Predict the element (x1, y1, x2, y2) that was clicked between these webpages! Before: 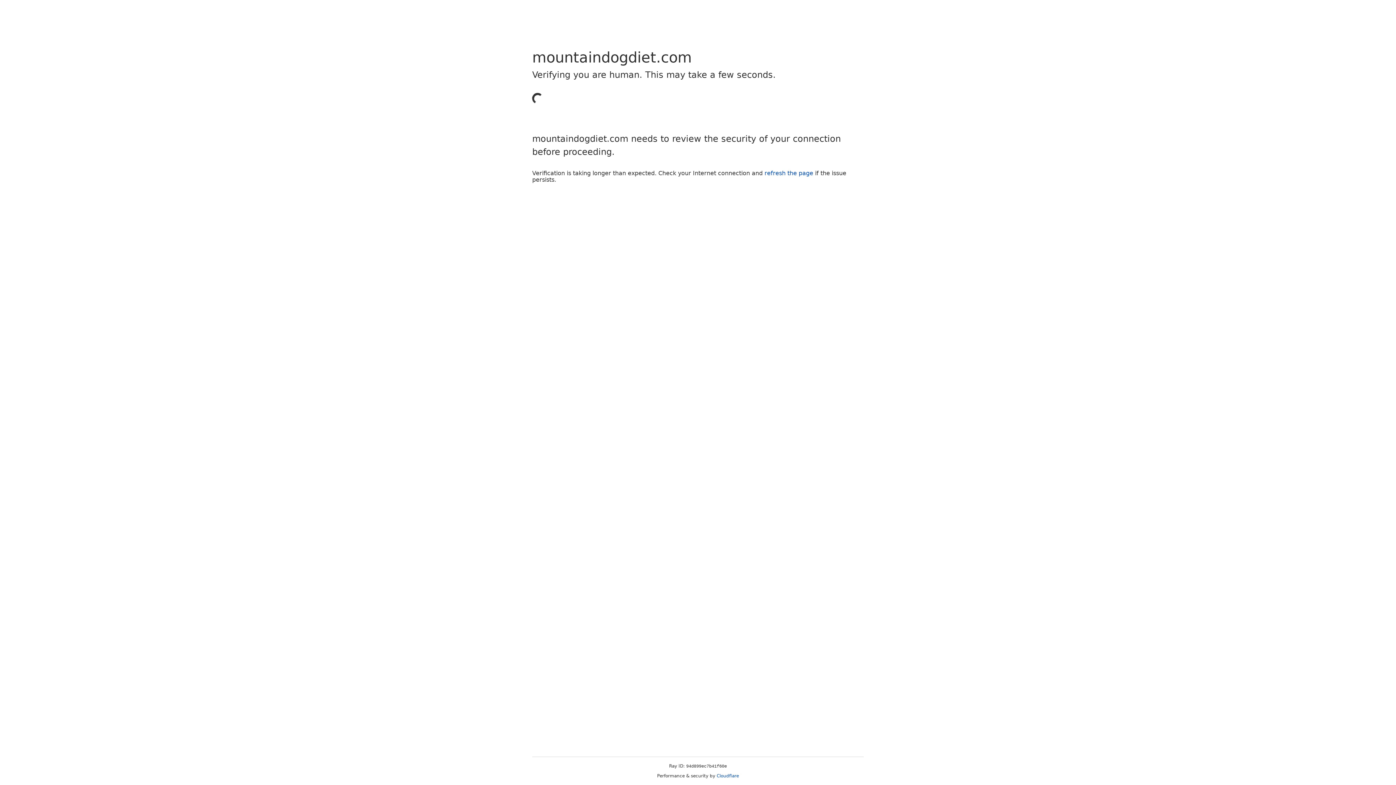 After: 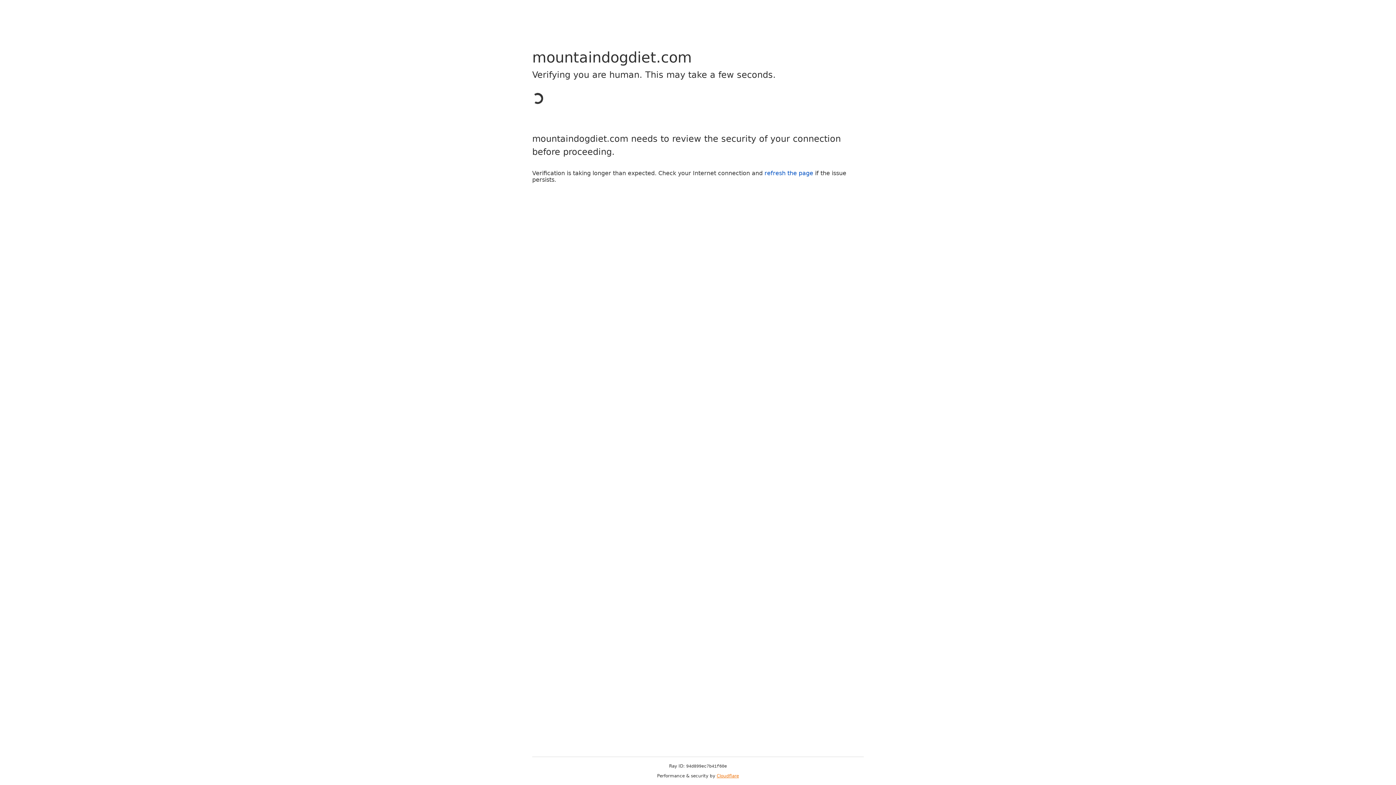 Action: bbox: (716, 773, 739, 778) label: Cloudflare